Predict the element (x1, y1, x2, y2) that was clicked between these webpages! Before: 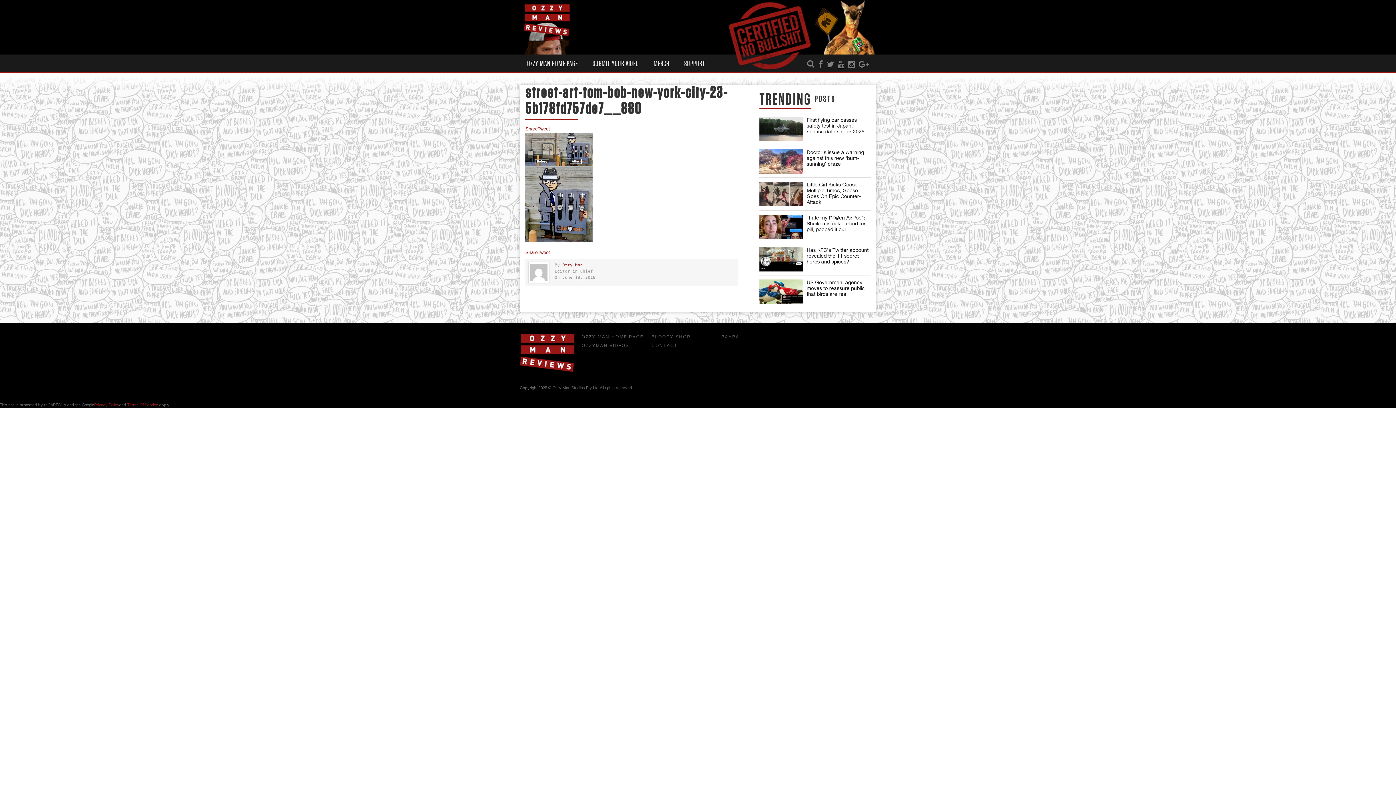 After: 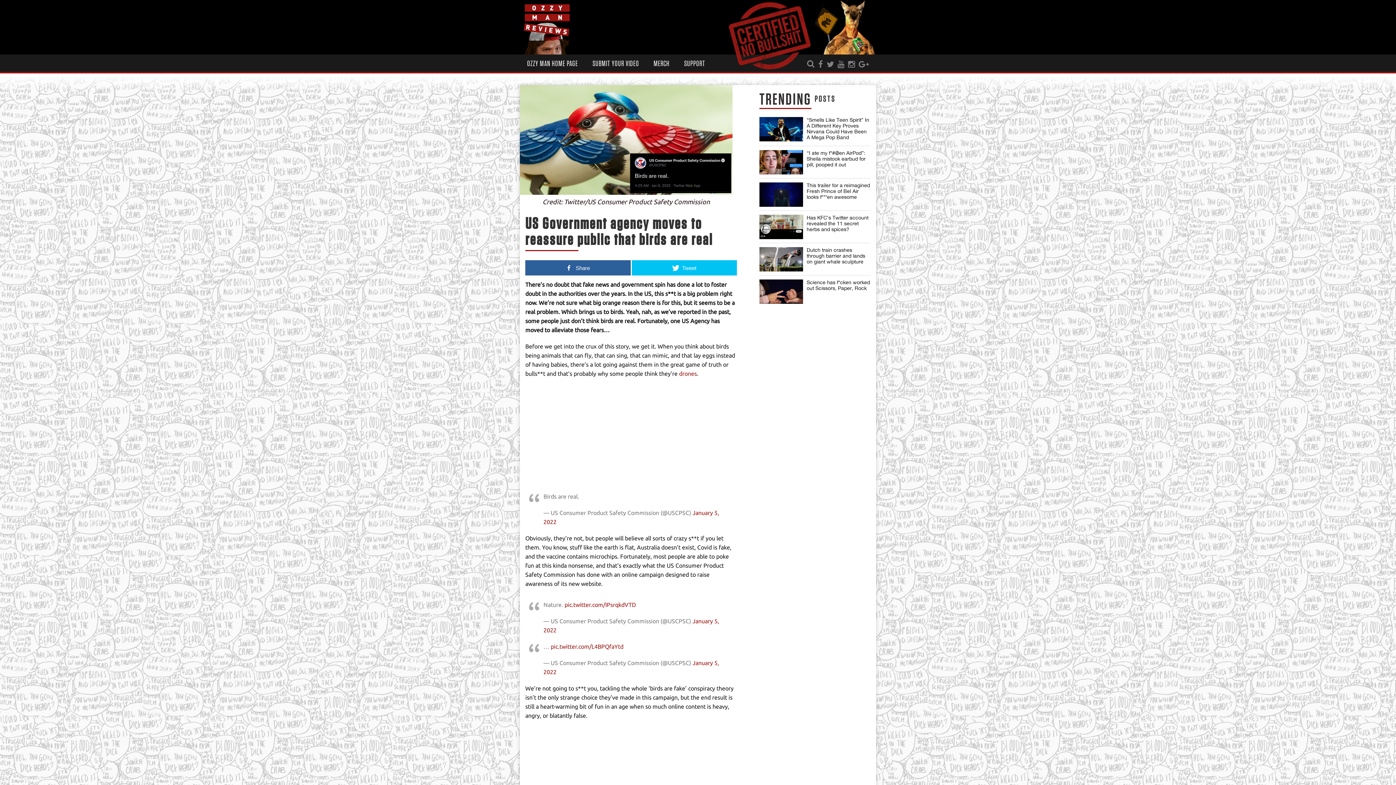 Action: bbox: (806, 279, 865, 297) label: US Government agency moves to reassure public that birds are real